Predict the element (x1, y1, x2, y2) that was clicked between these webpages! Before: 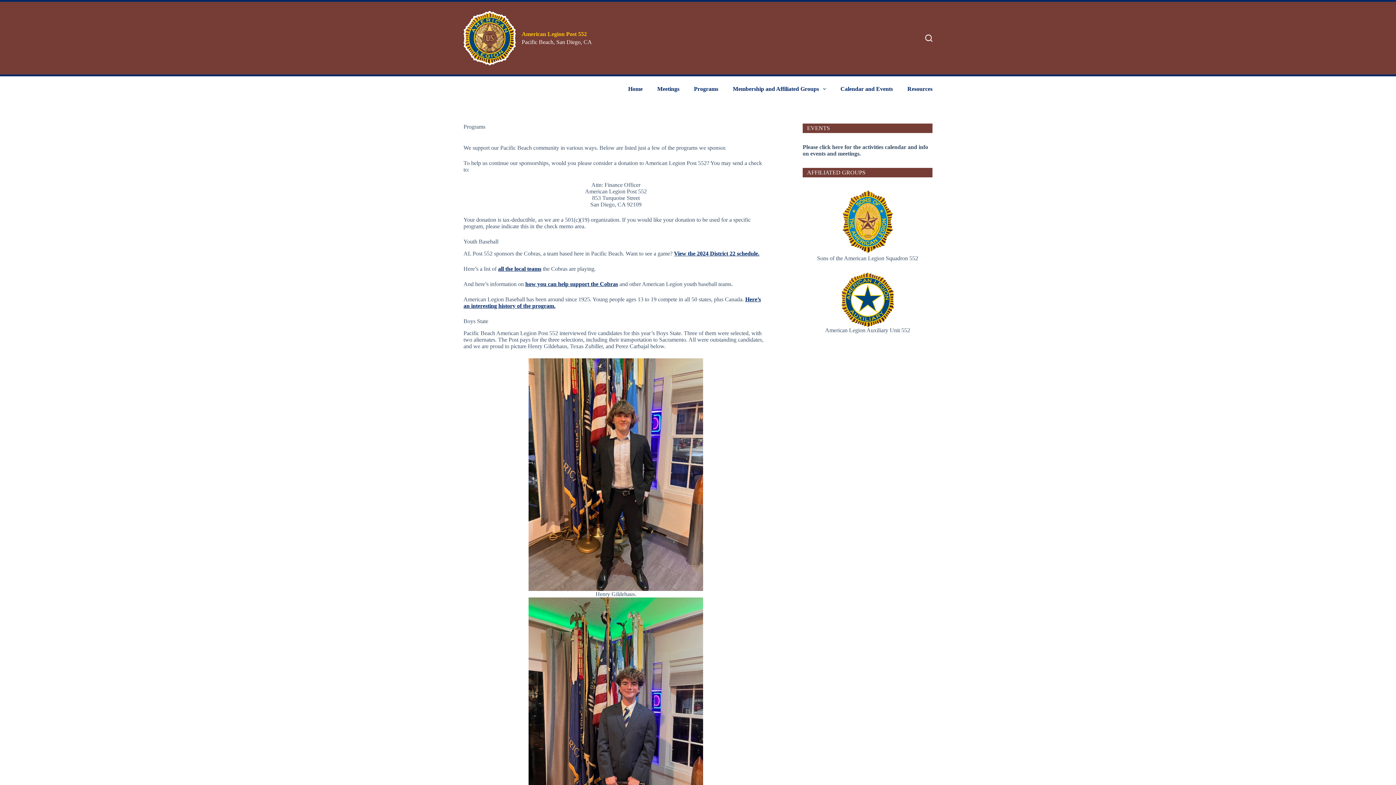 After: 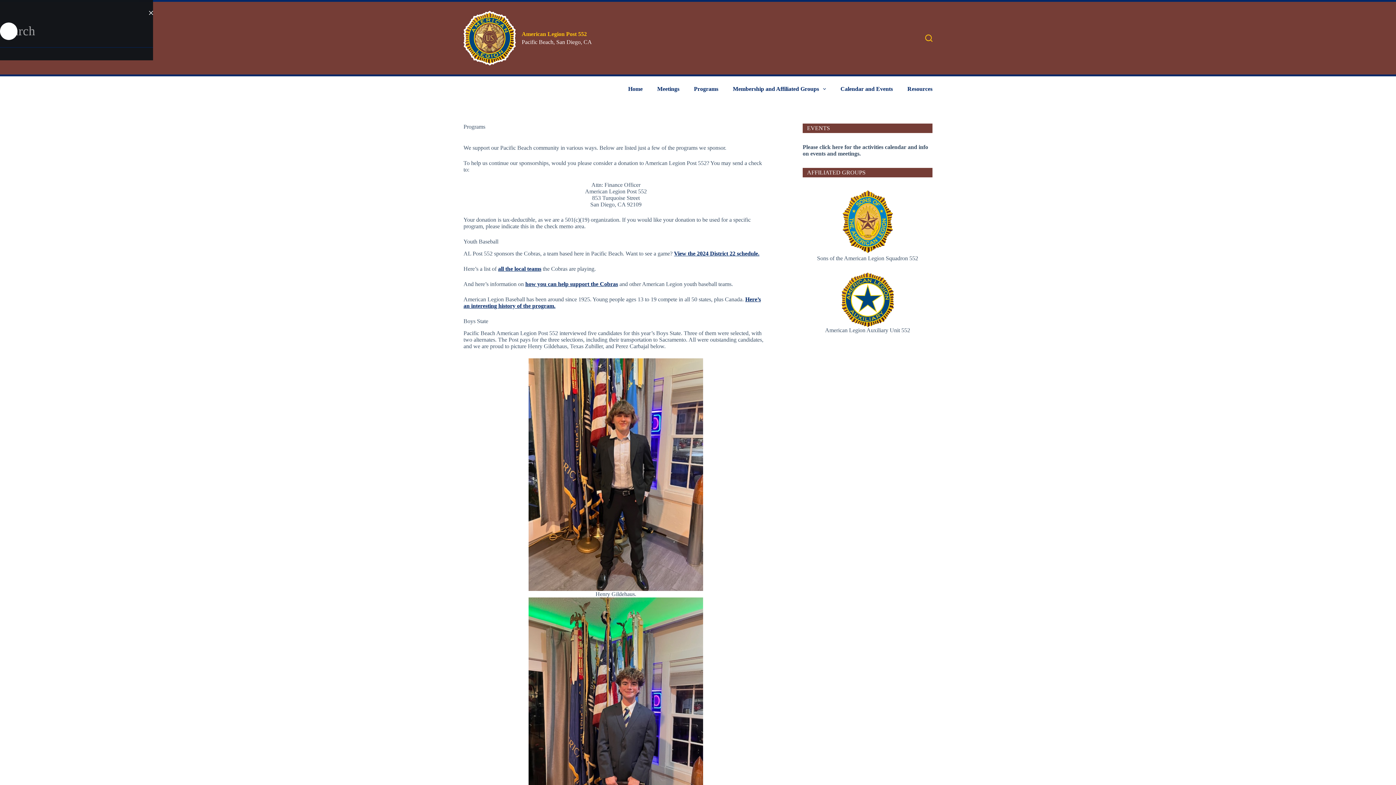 Action: bbox: (925, 34, 932, 41) label: Search